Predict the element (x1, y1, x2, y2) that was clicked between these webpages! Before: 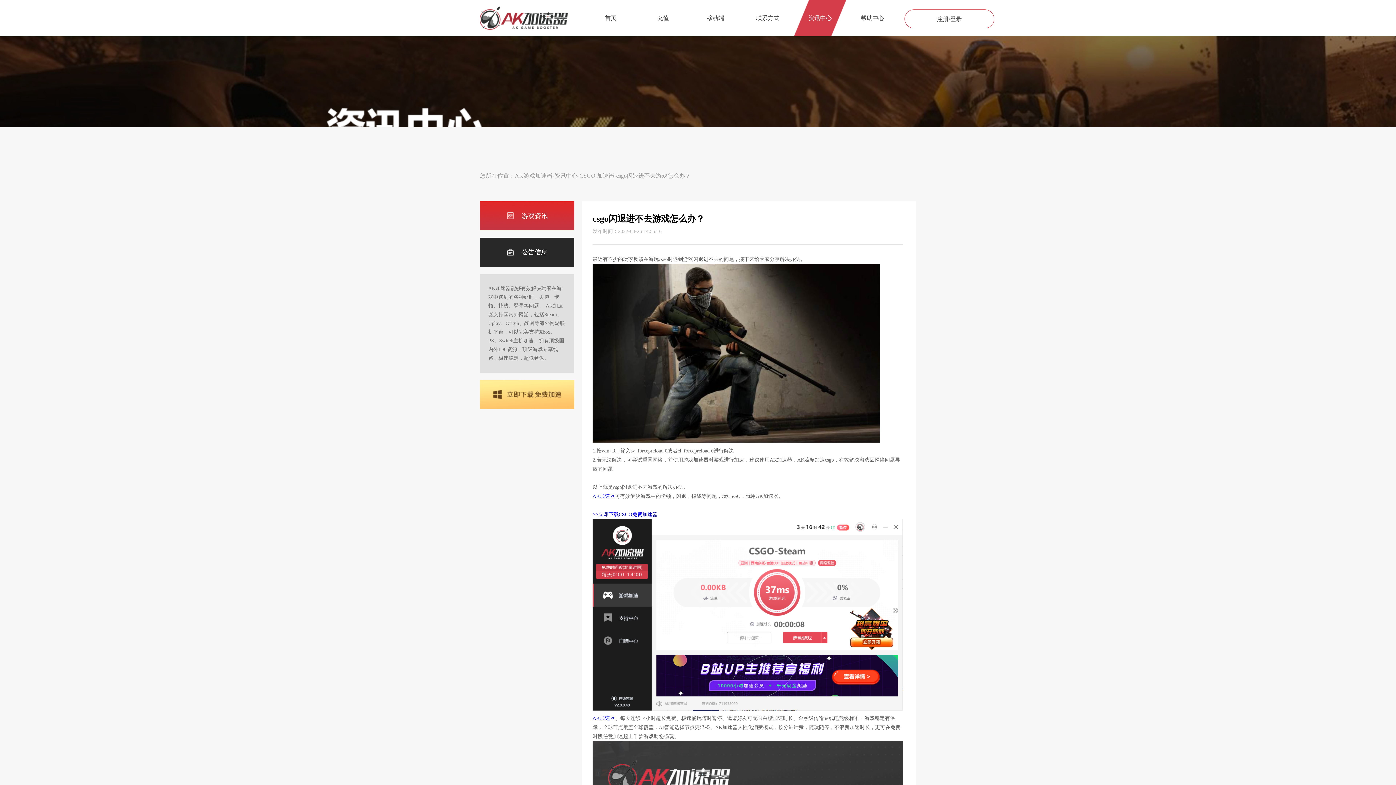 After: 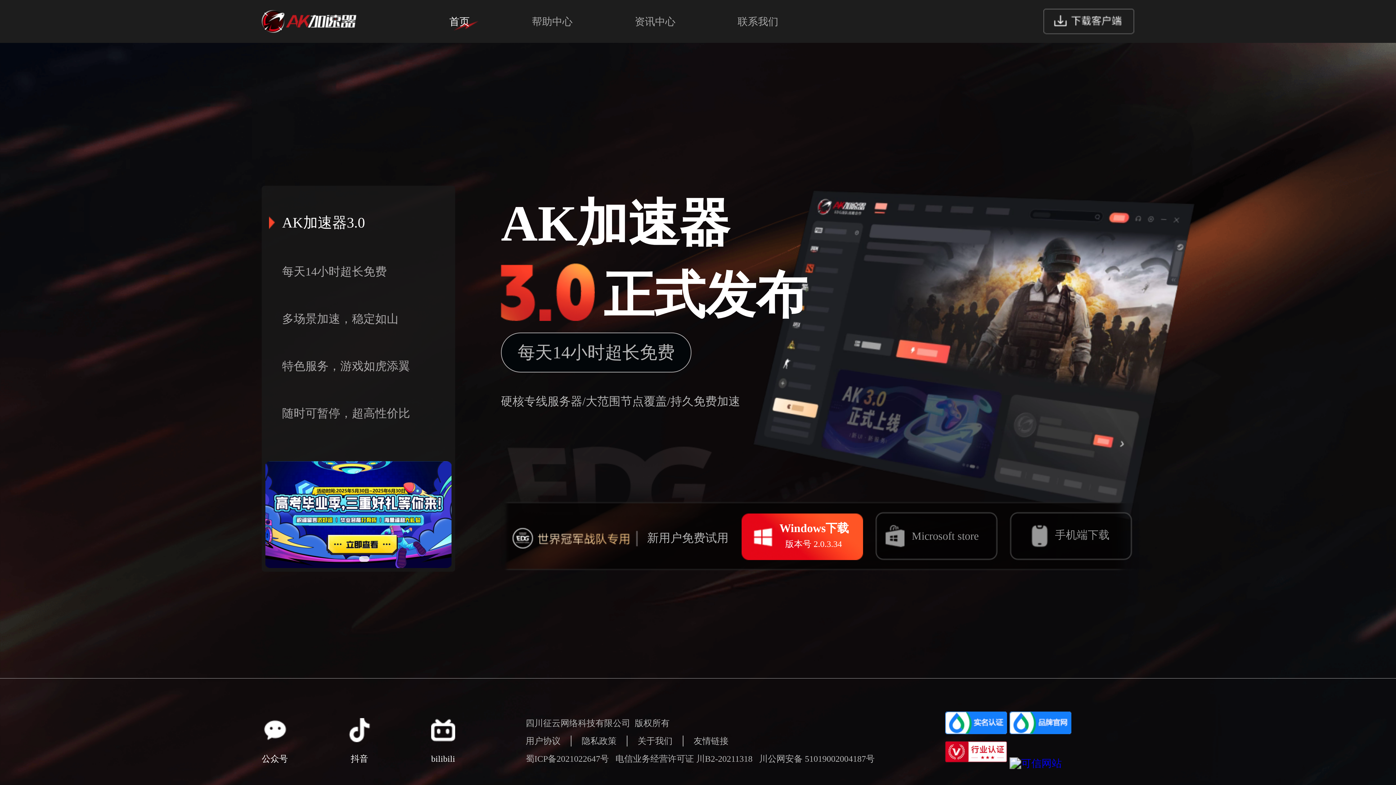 Action: bbox: (480, 6, 568, 29)